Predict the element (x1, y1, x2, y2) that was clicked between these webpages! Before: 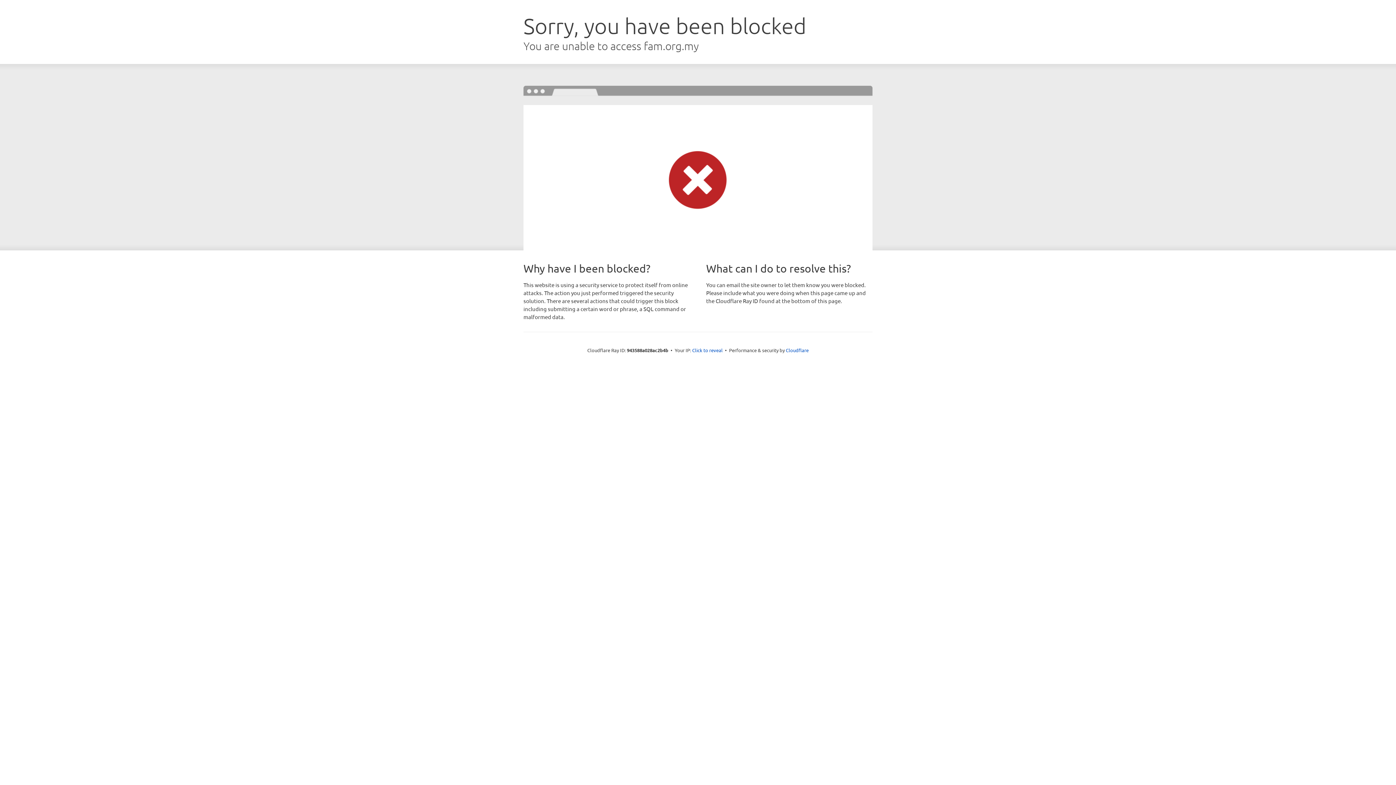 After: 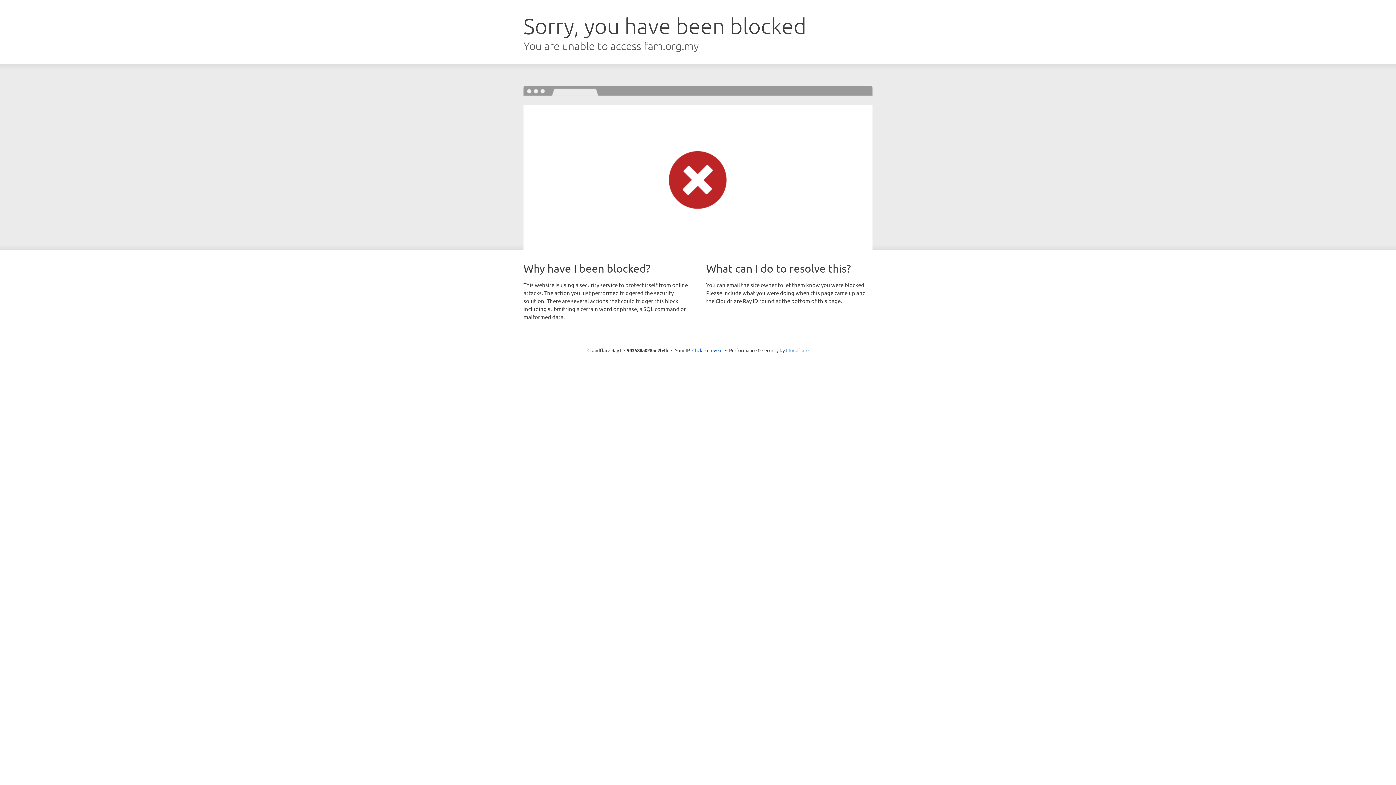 Action: bbox: (786, 347, 808, 353) label: Cloudflare